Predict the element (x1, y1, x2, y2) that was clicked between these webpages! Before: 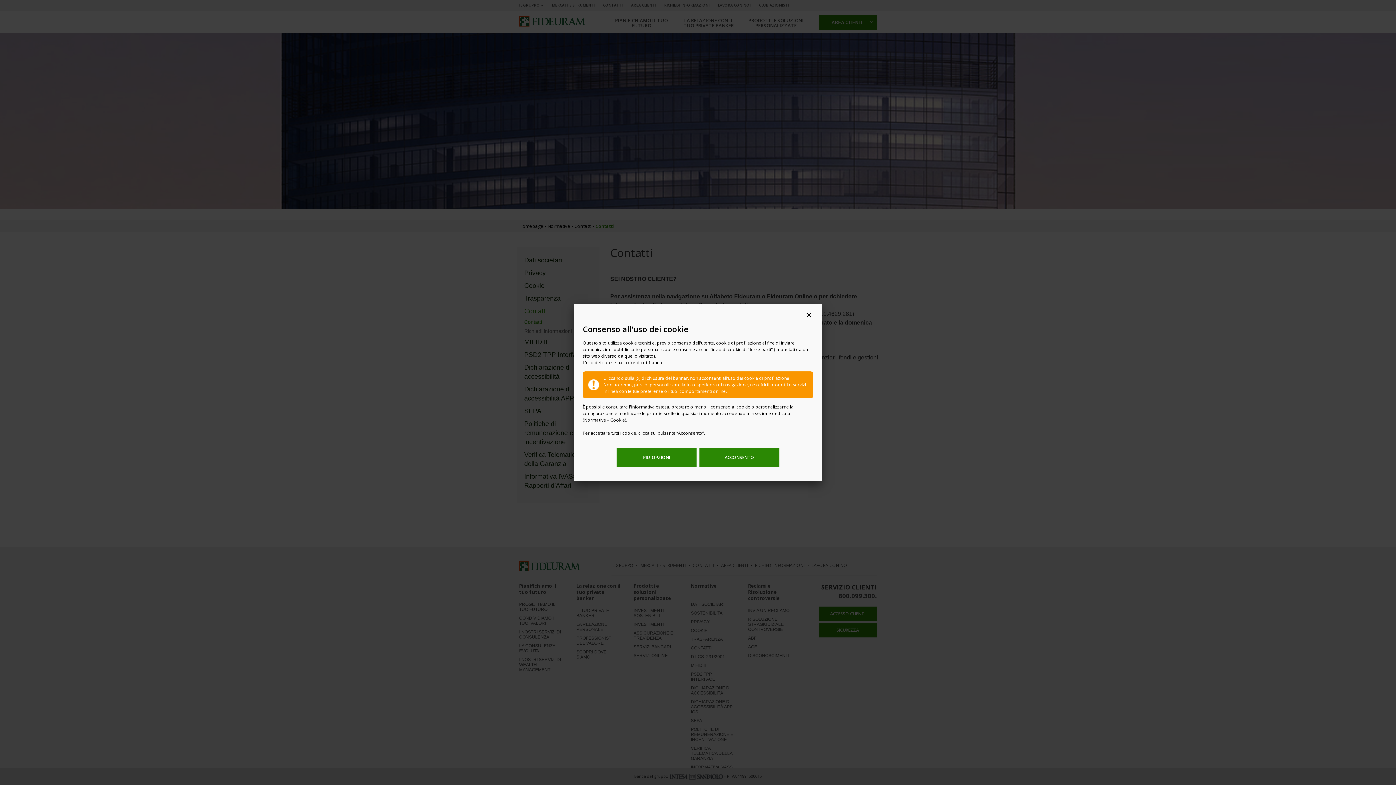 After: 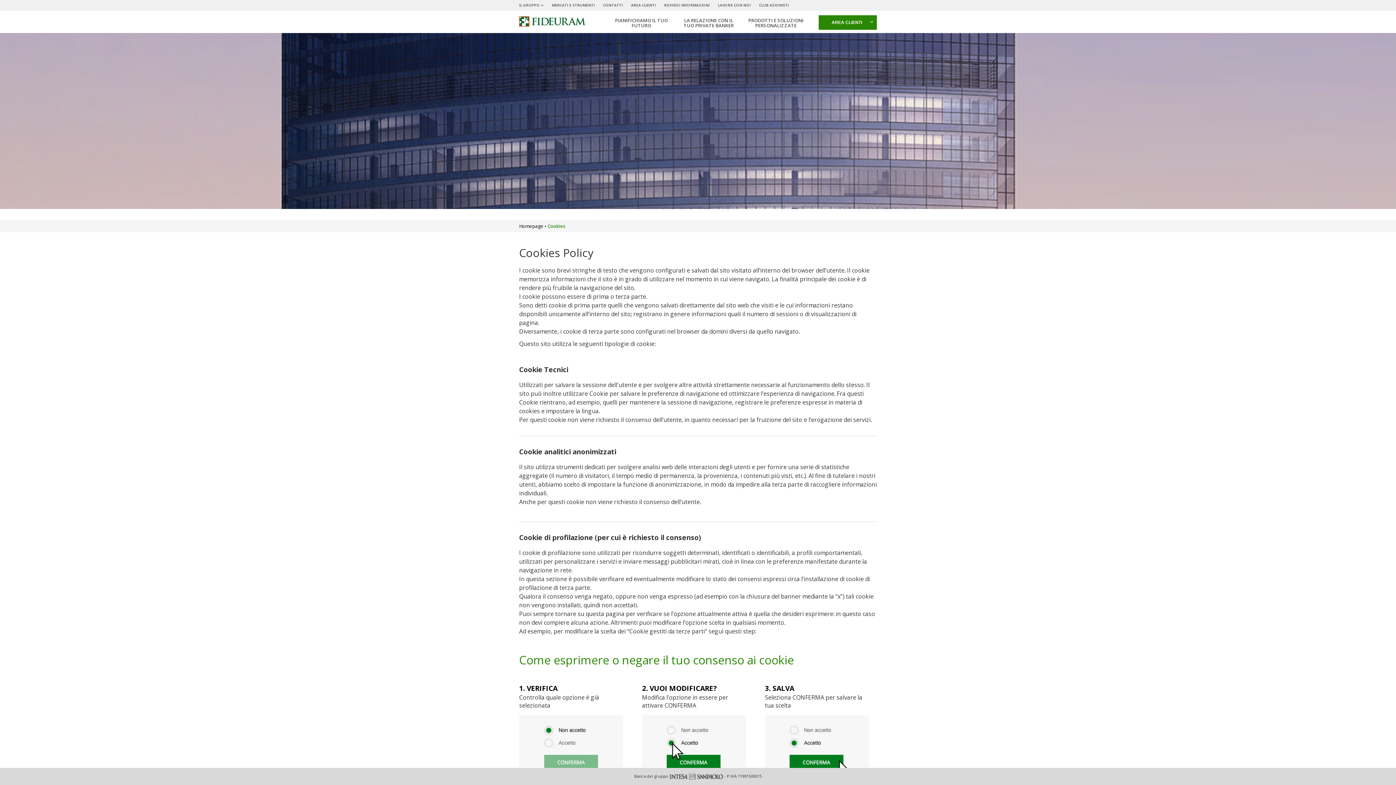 Action: bbox: (584, 417, 625, 423) label: Normative – Cookie